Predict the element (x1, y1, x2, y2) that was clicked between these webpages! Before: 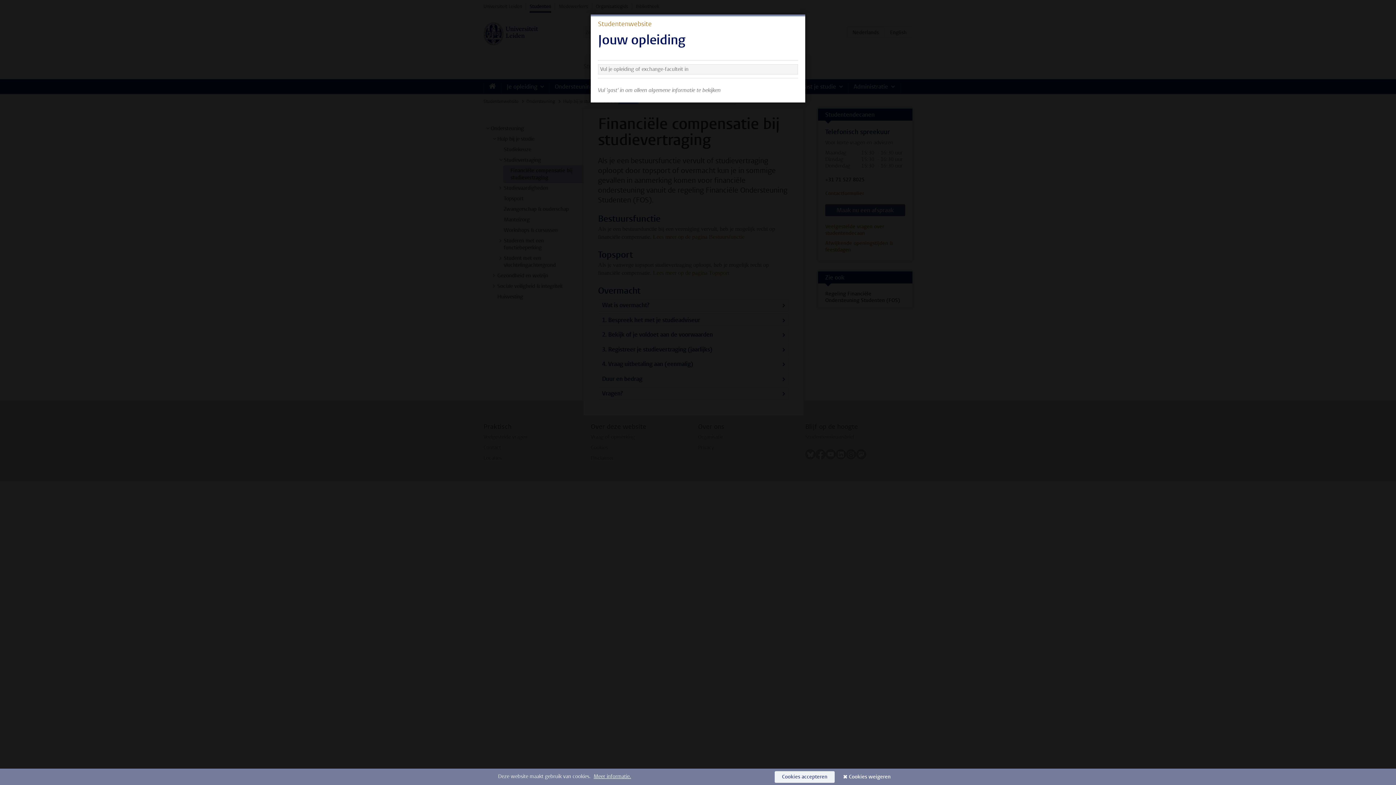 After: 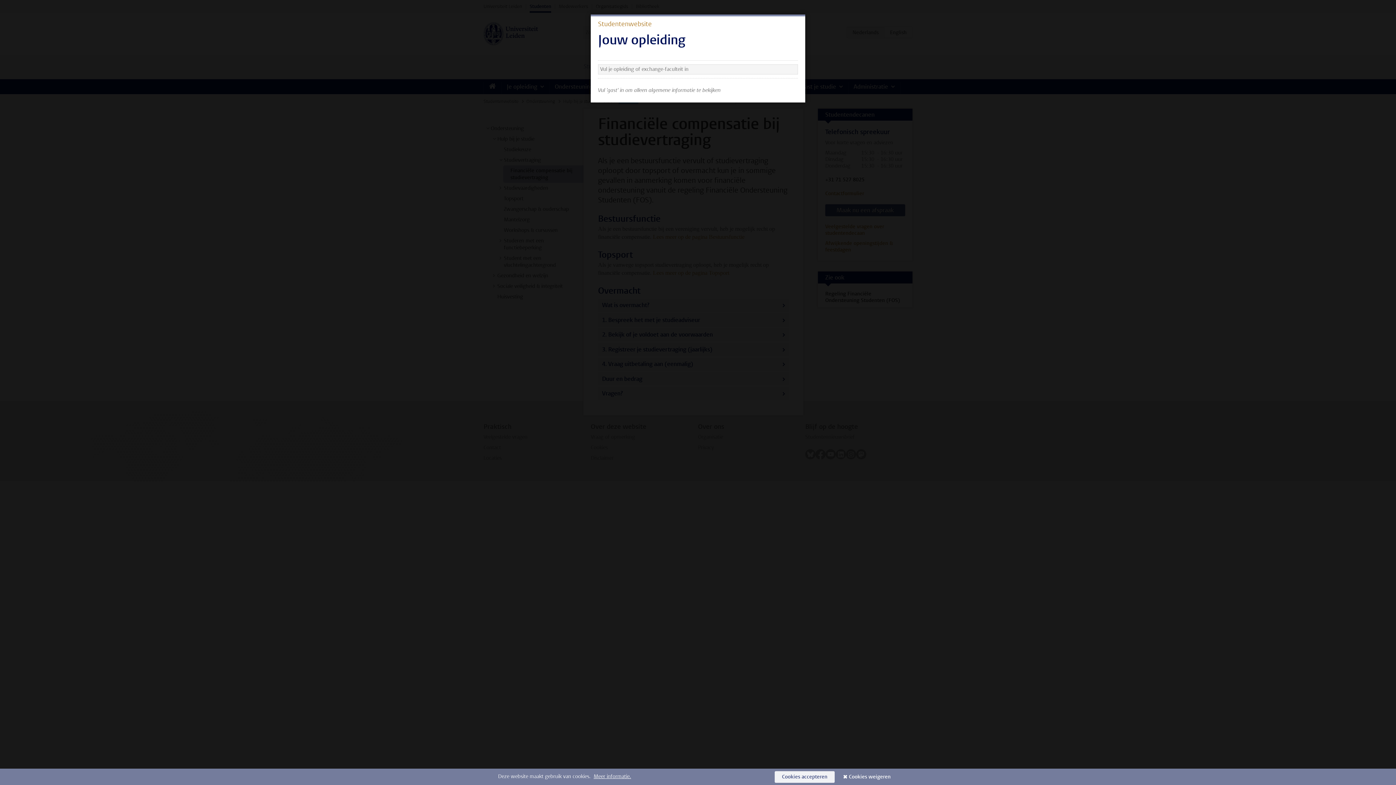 Action: label: Cookies accepteren bbox: (774, 771, 834, 783)